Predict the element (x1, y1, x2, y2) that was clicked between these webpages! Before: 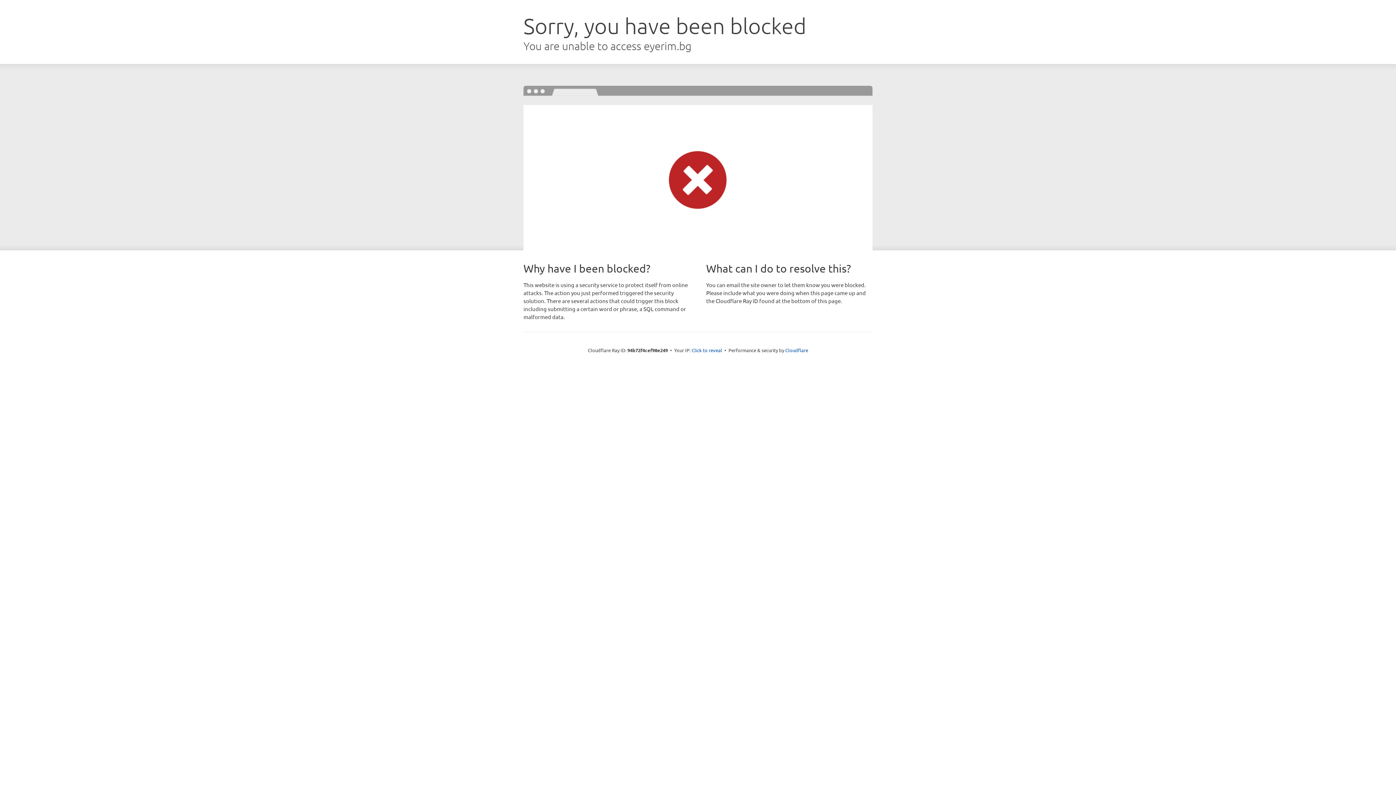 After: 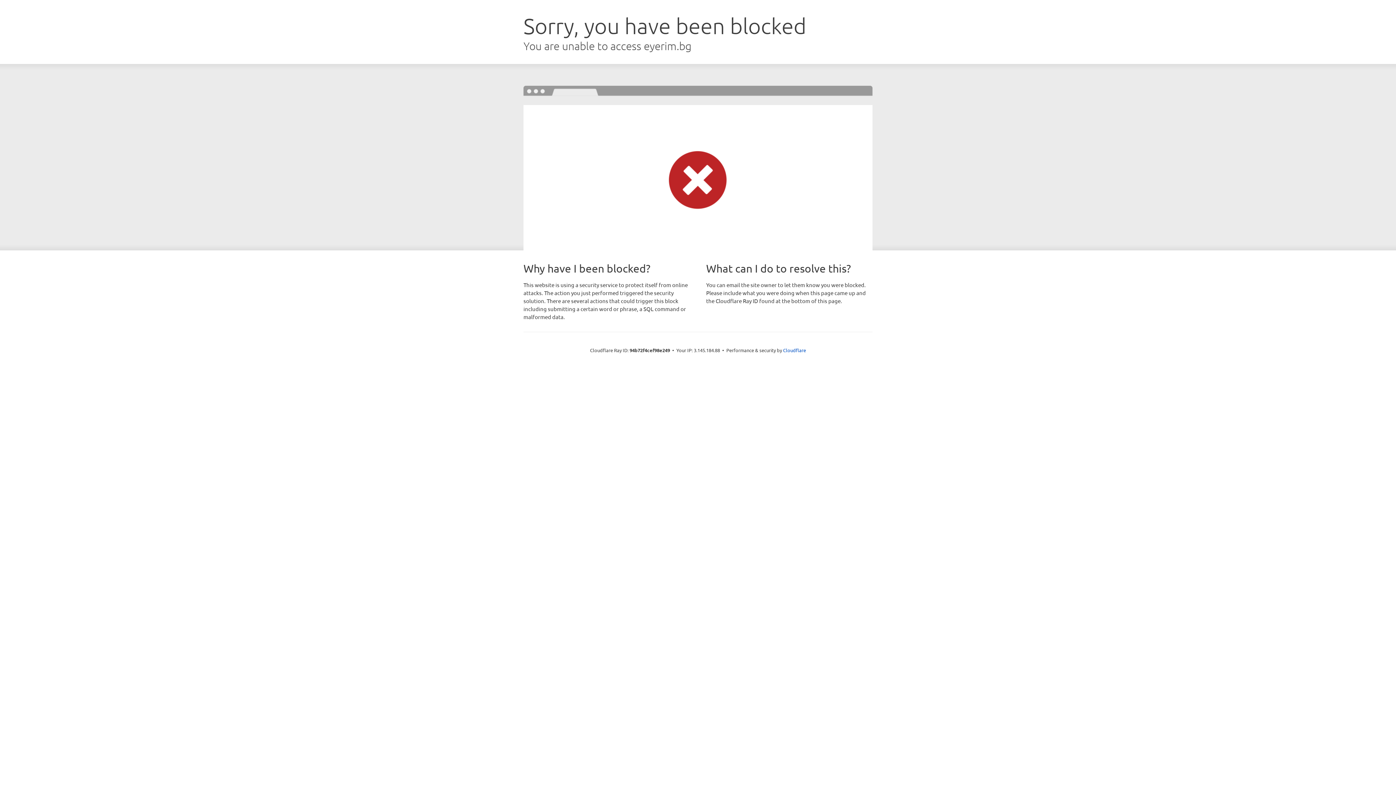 Action: label: Click to reveal bbox: (691, 346, 722, 353)